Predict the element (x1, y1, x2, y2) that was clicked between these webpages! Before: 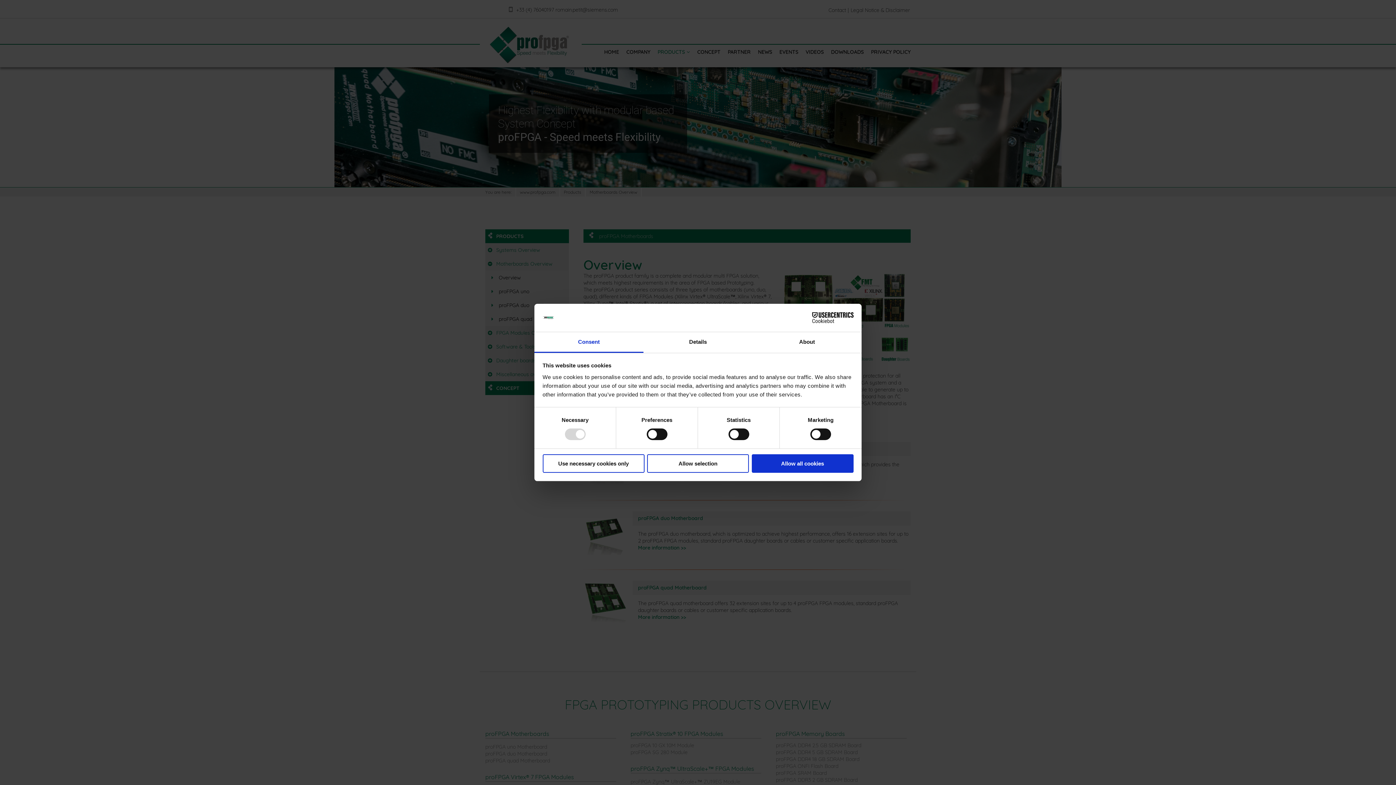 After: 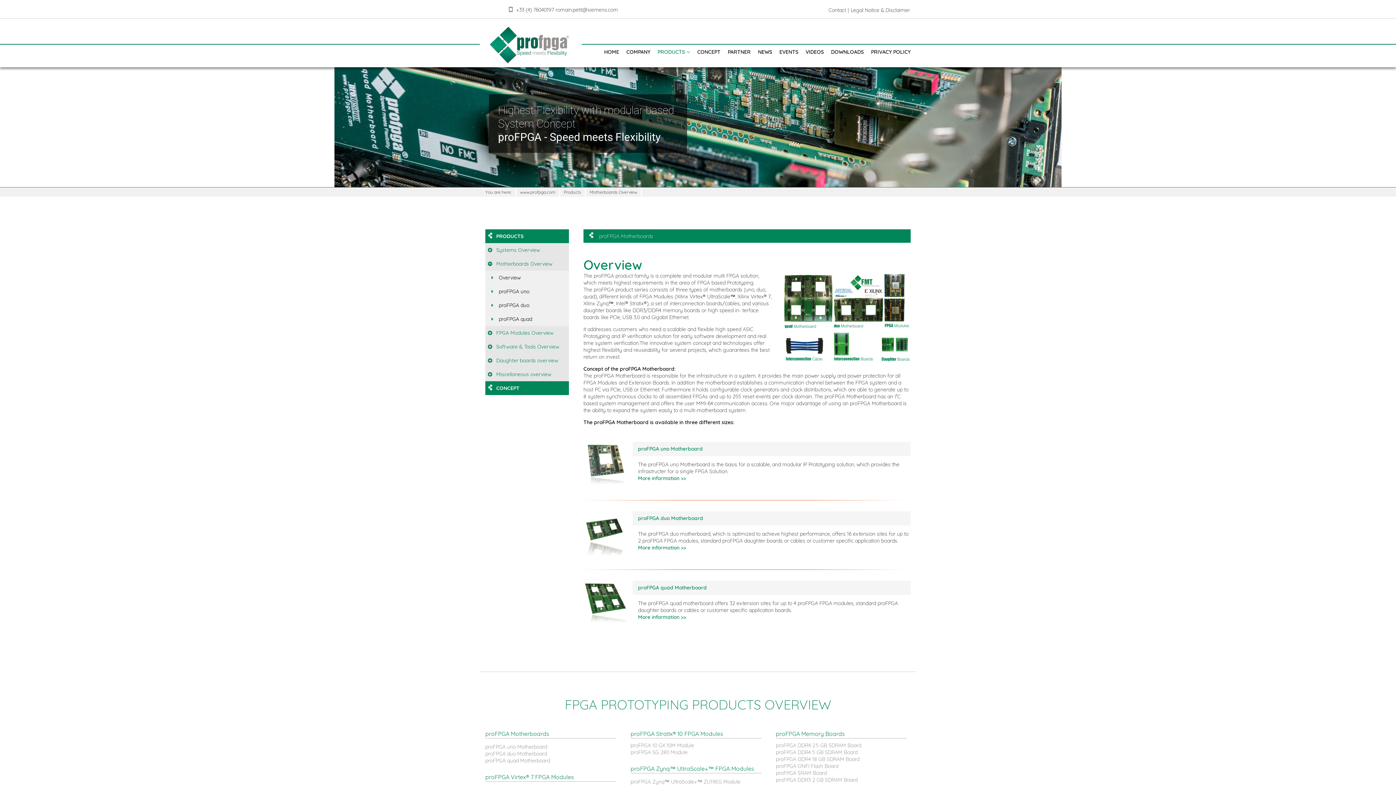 Action: bbox: (542, 454, 644, 472) label: Use necessary cookies only